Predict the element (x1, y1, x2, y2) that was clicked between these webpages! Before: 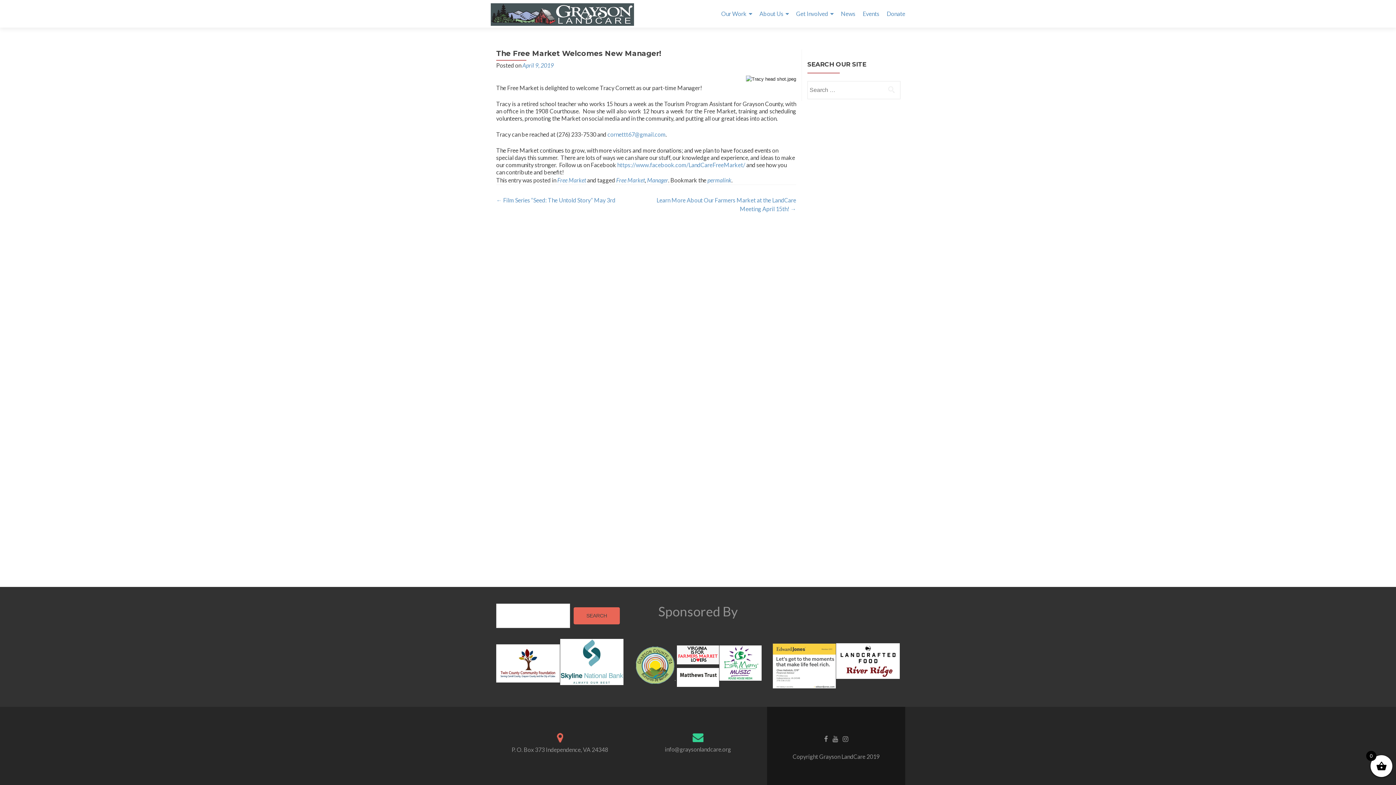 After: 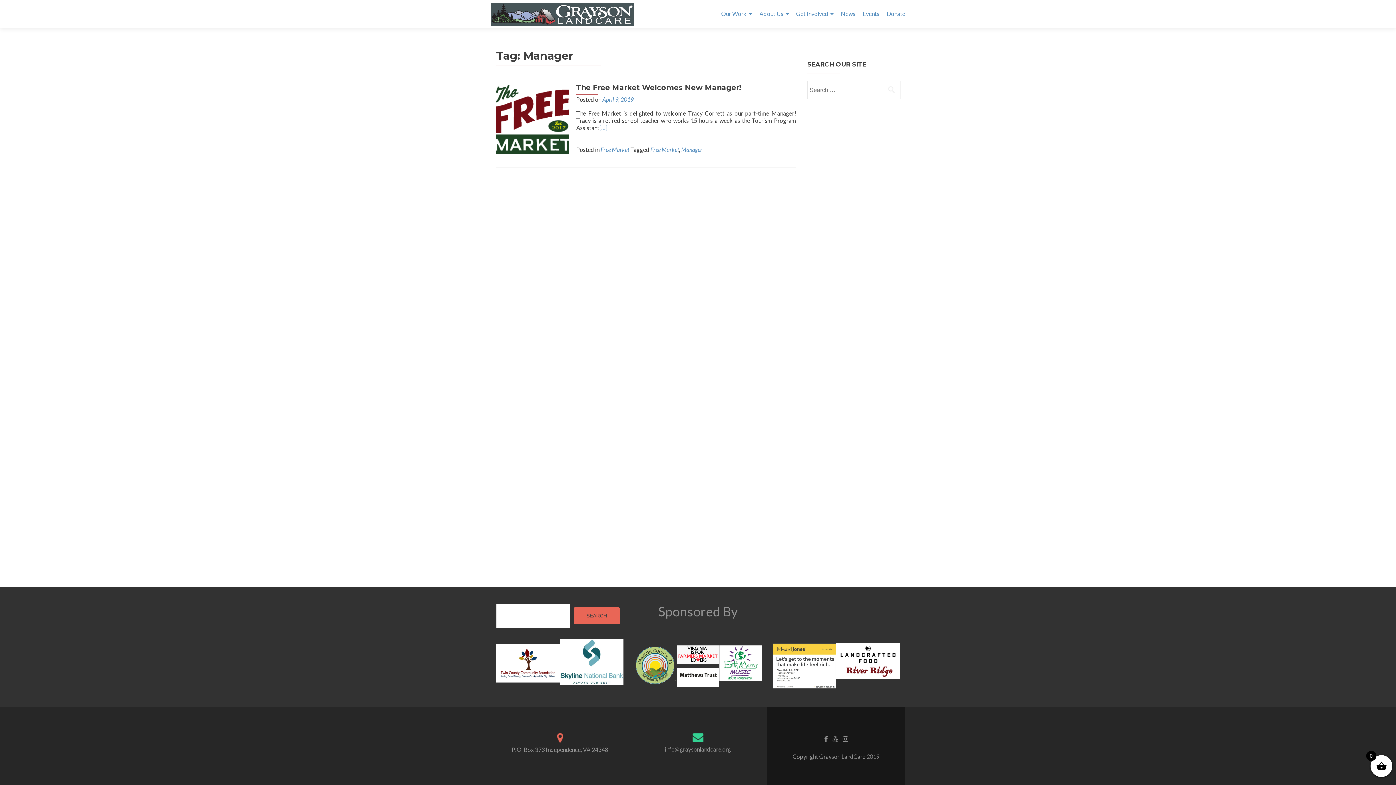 Action: bbox: (647, 176, 668, 183) label: Manager